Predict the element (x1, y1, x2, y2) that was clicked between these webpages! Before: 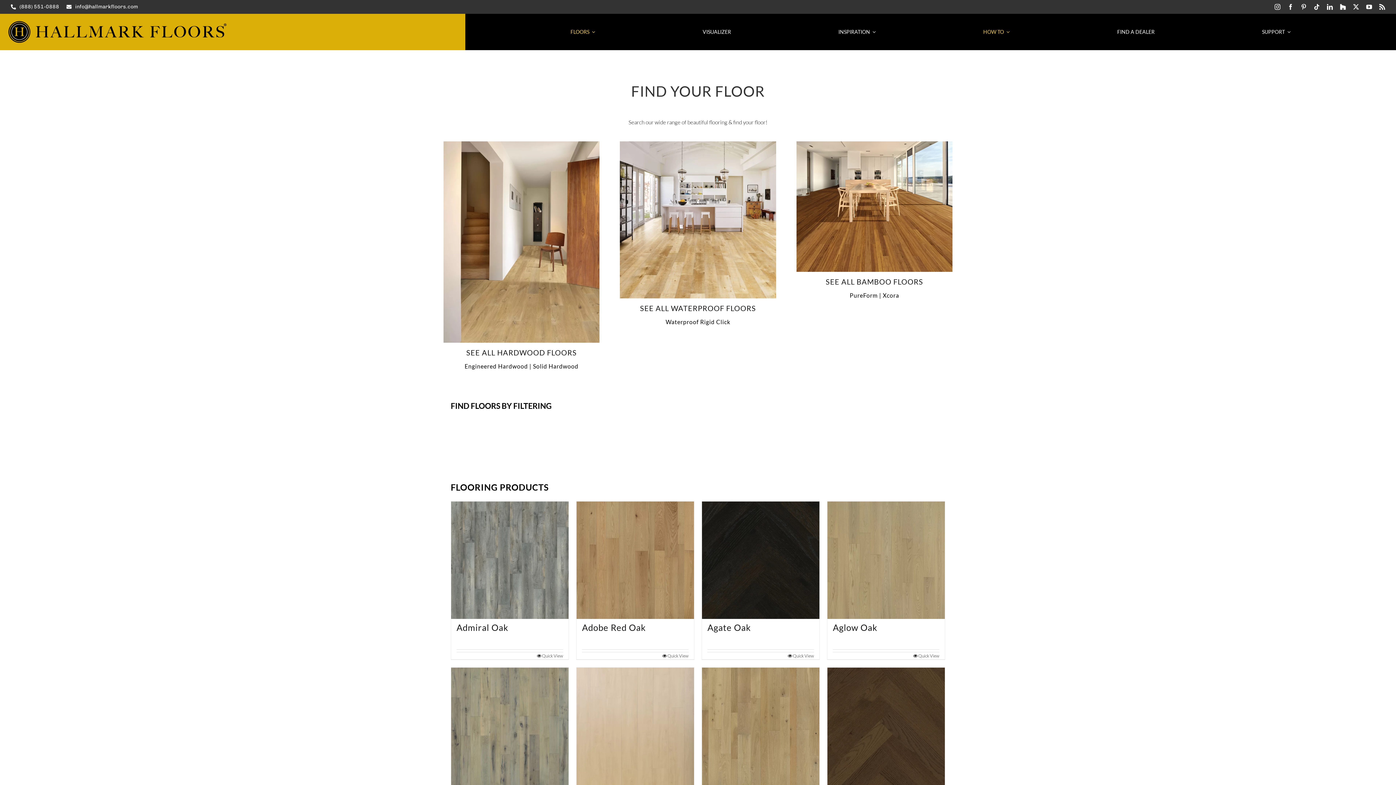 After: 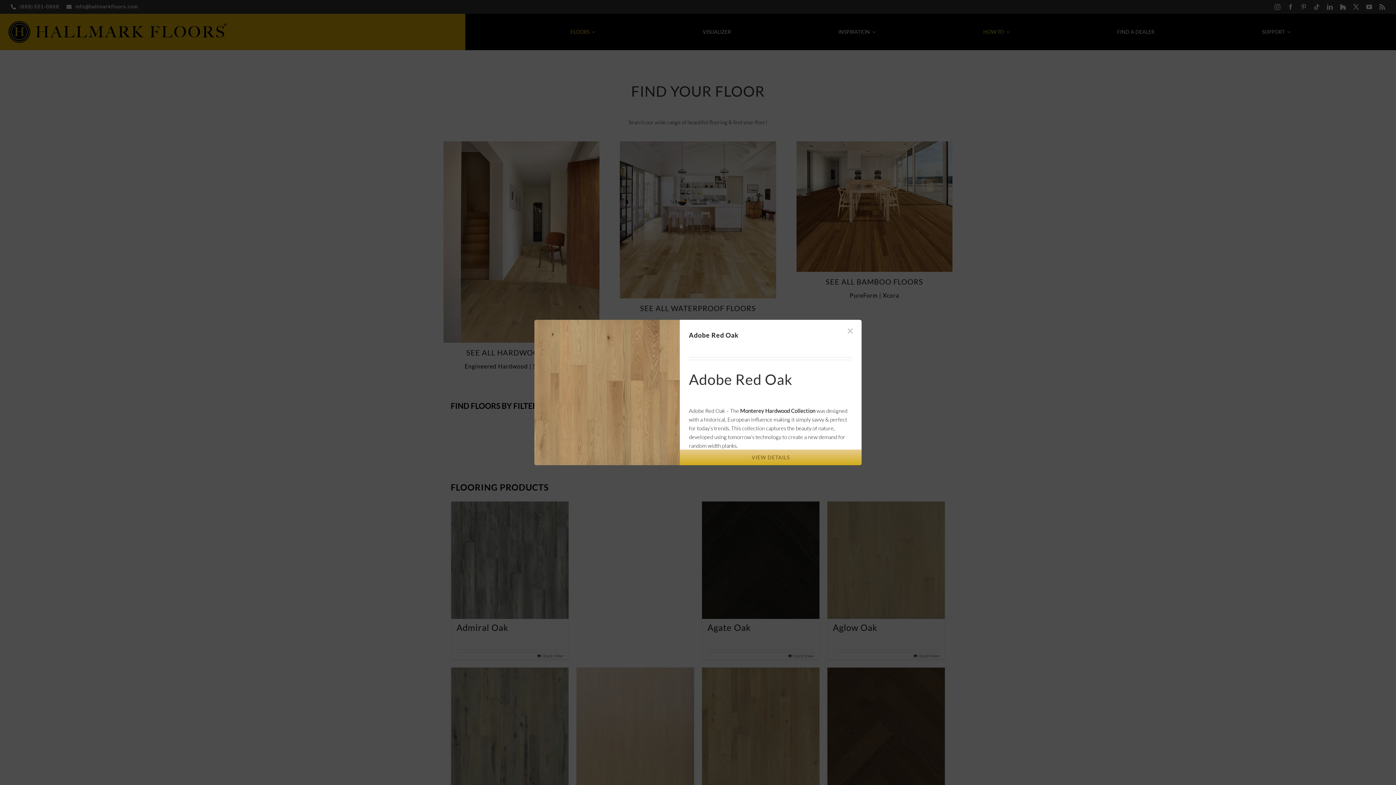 Action: label: Quick View bbox: (662, 652, 688, 659)